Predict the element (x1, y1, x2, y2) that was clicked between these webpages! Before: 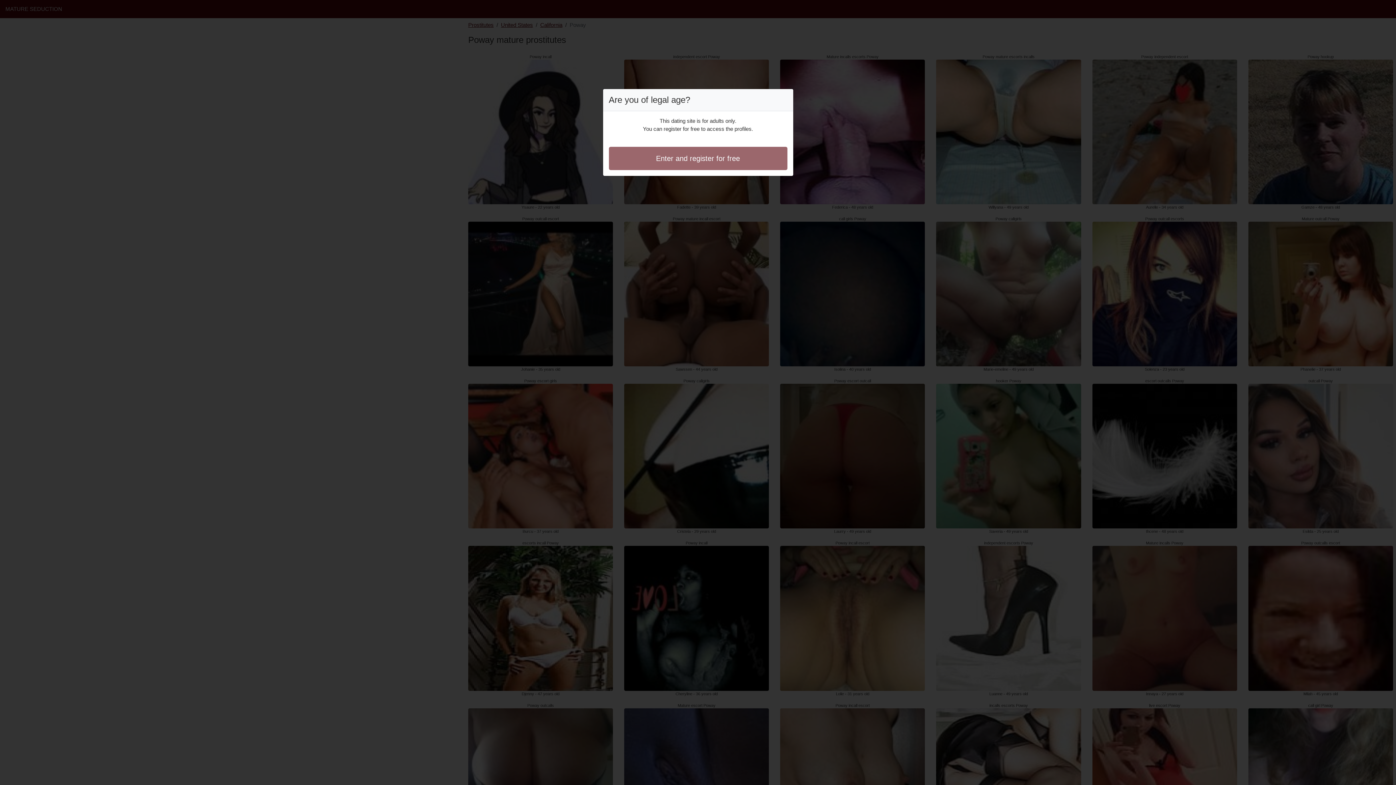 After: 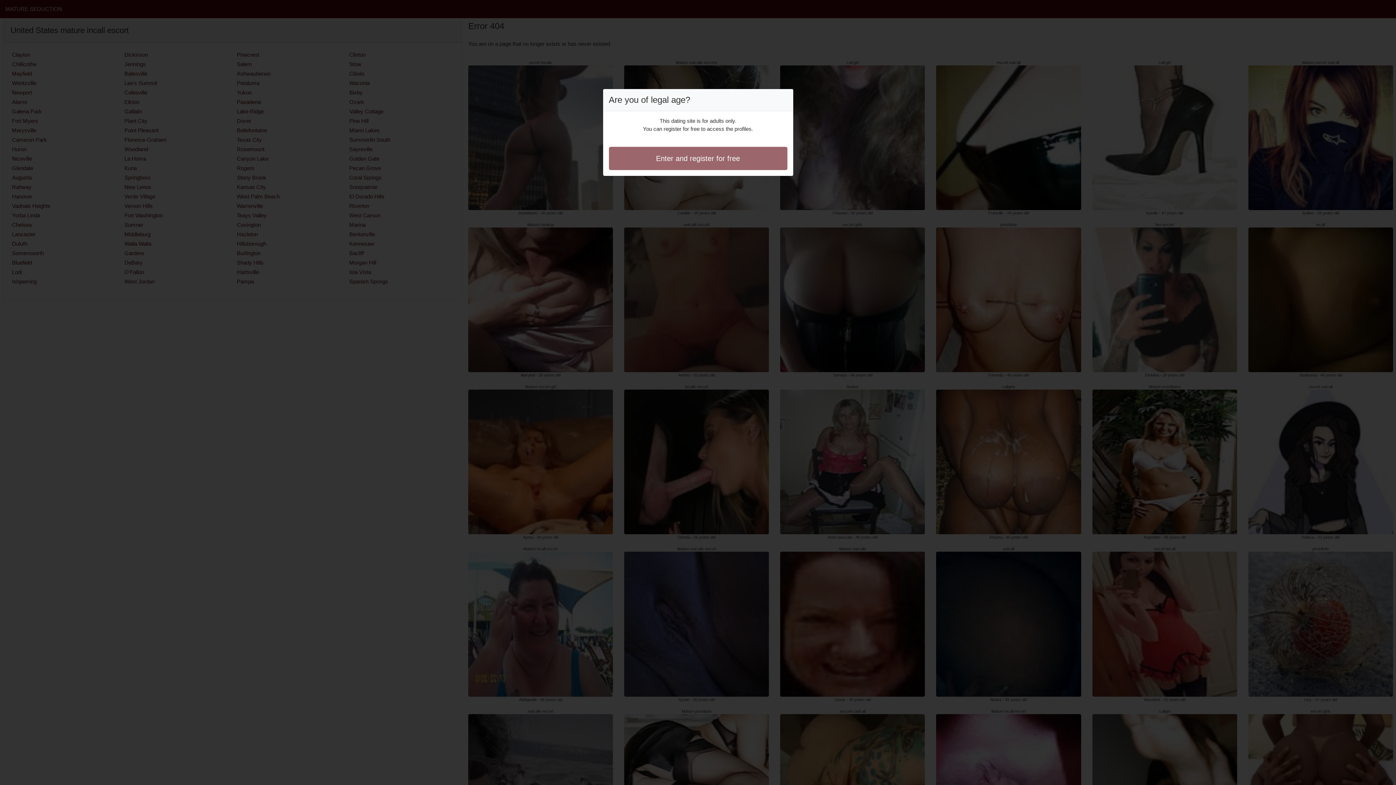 Action: label: Enter and register for free bbox: (608, 146, 787, 170)